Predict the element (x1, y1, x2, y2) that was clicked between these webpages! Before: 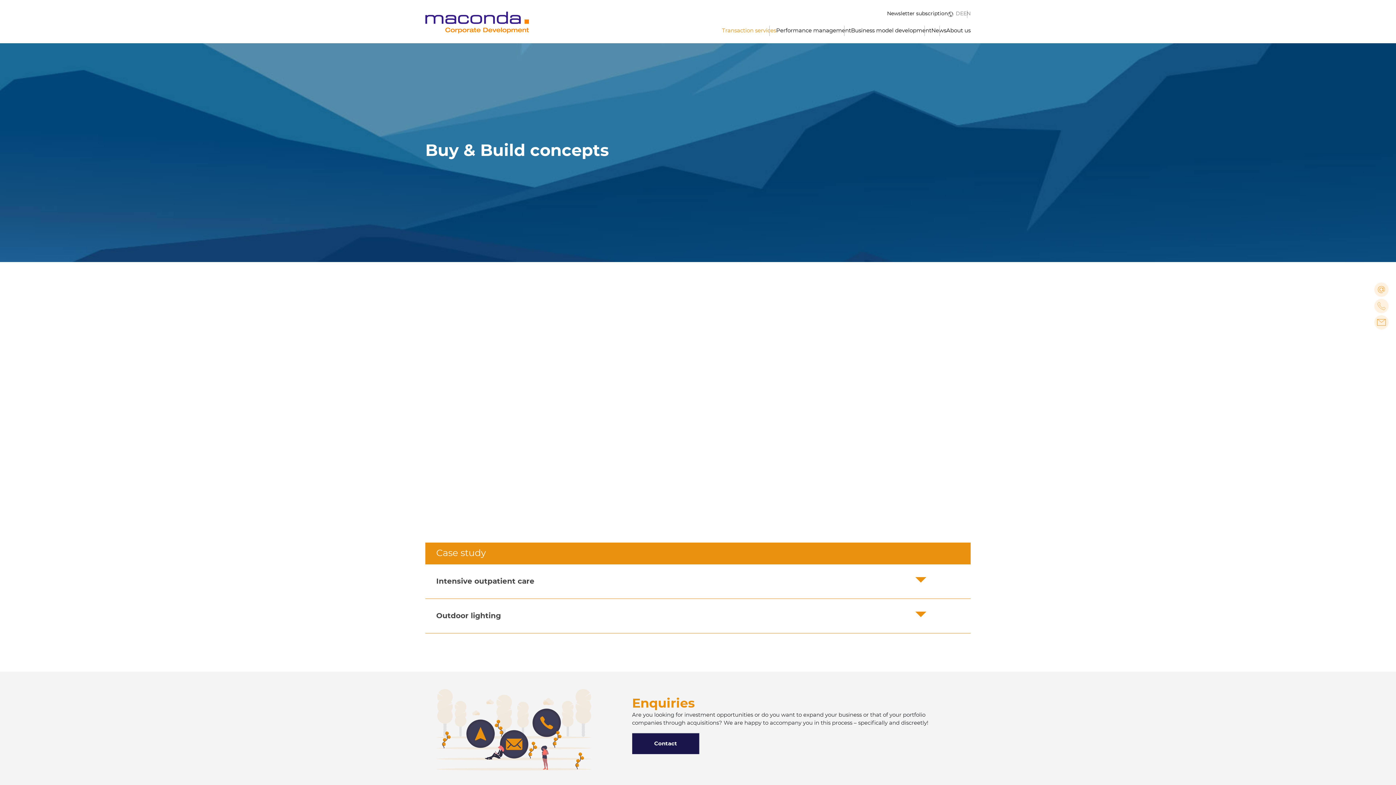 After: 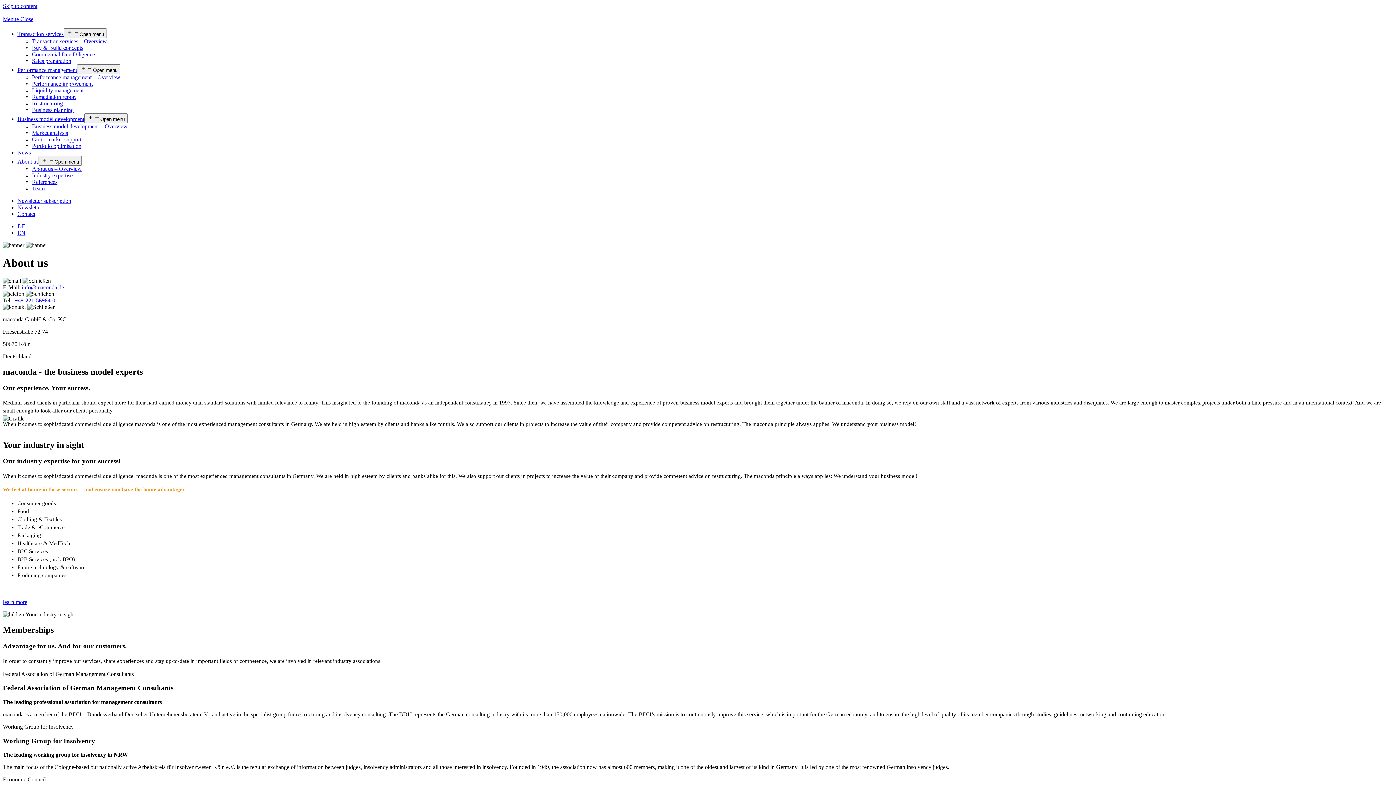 Action: label: About us bbox: (946, 27, 970, 34)